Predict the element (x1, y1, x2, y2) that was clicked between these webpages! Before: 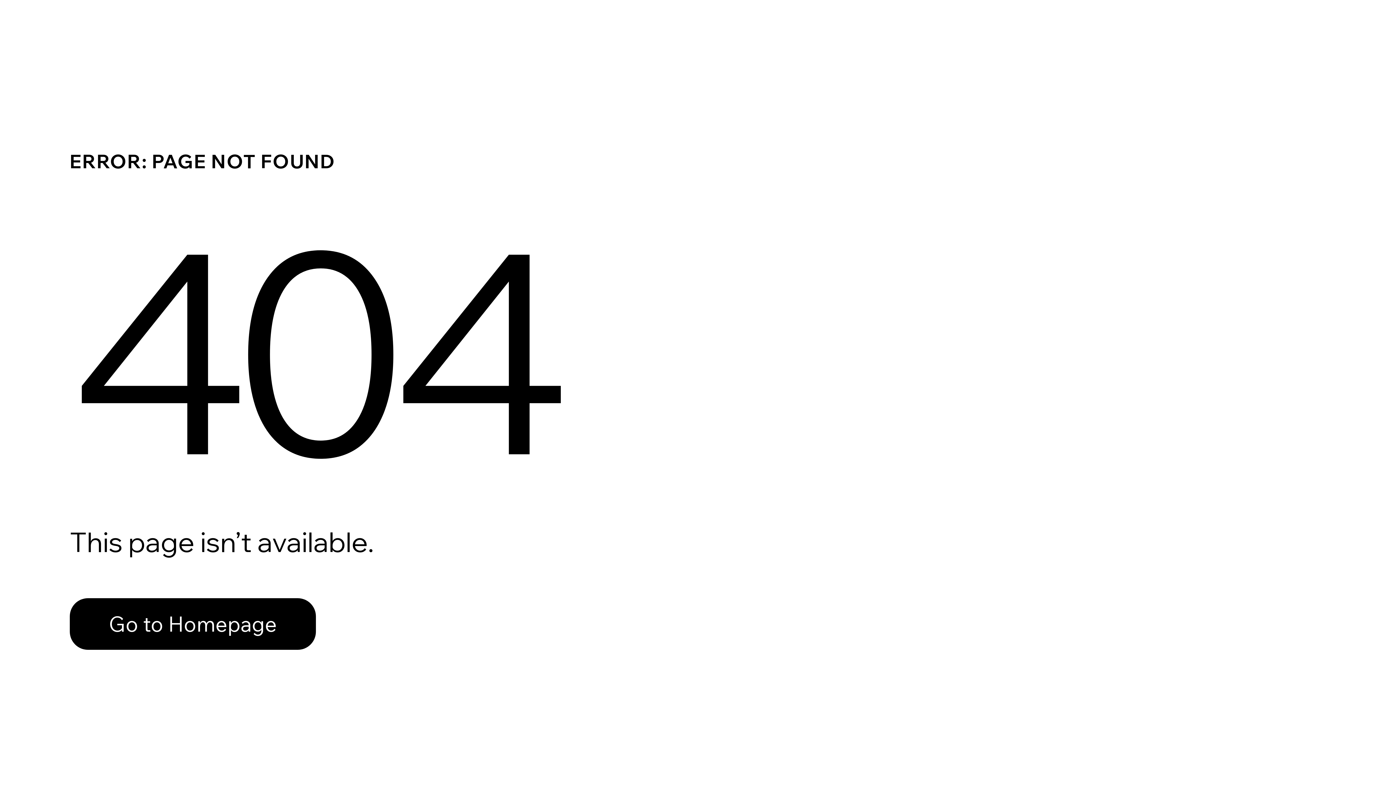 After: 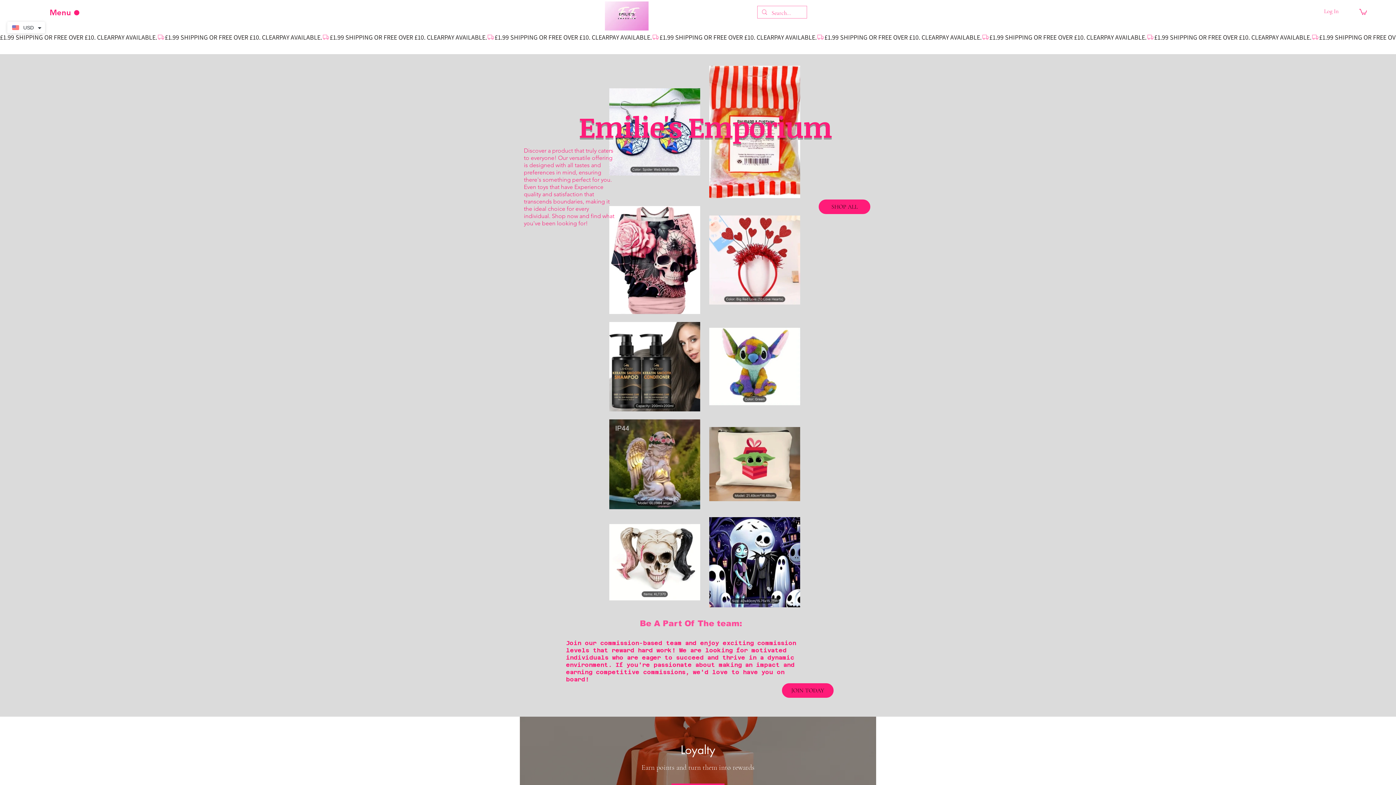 Action: bbox: (69, 598, 316, 650) label: Go to Homepage